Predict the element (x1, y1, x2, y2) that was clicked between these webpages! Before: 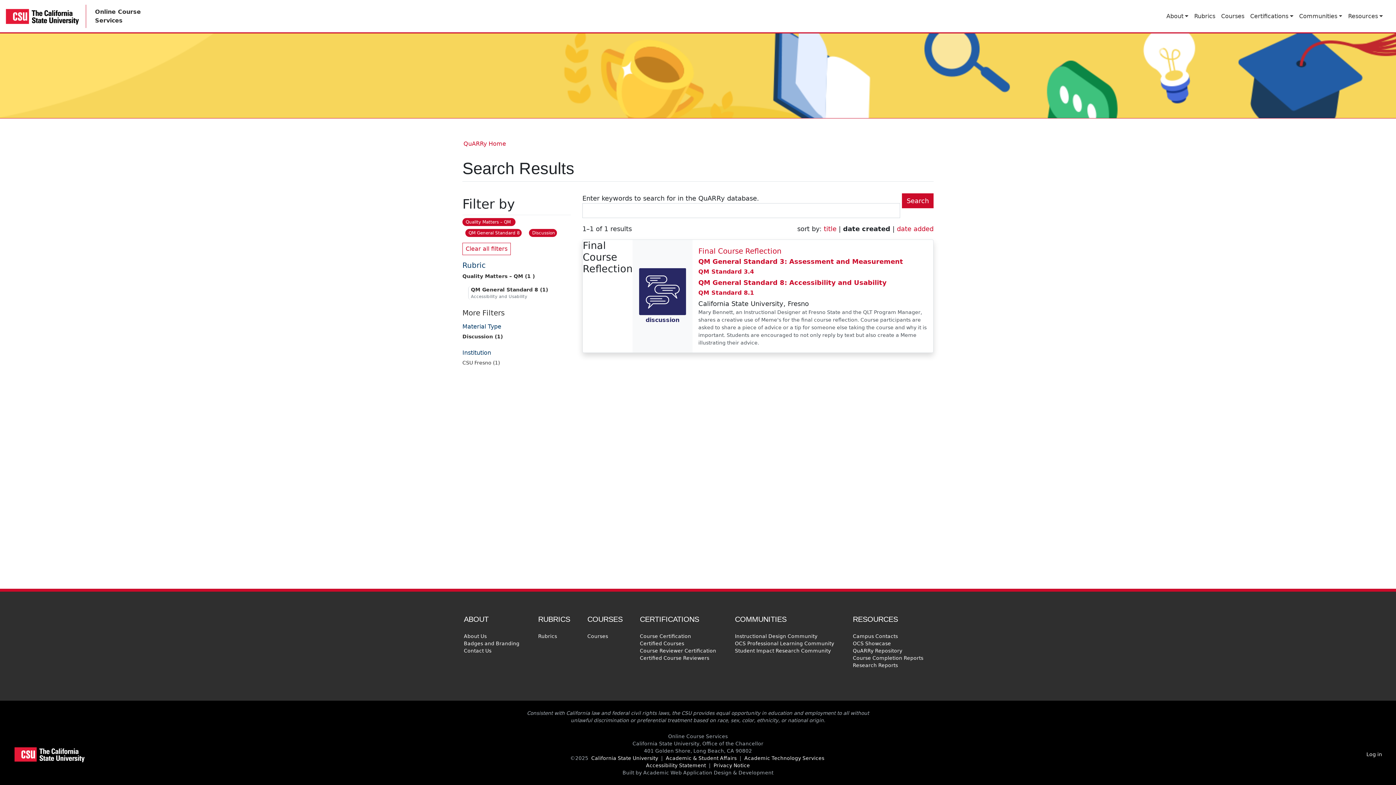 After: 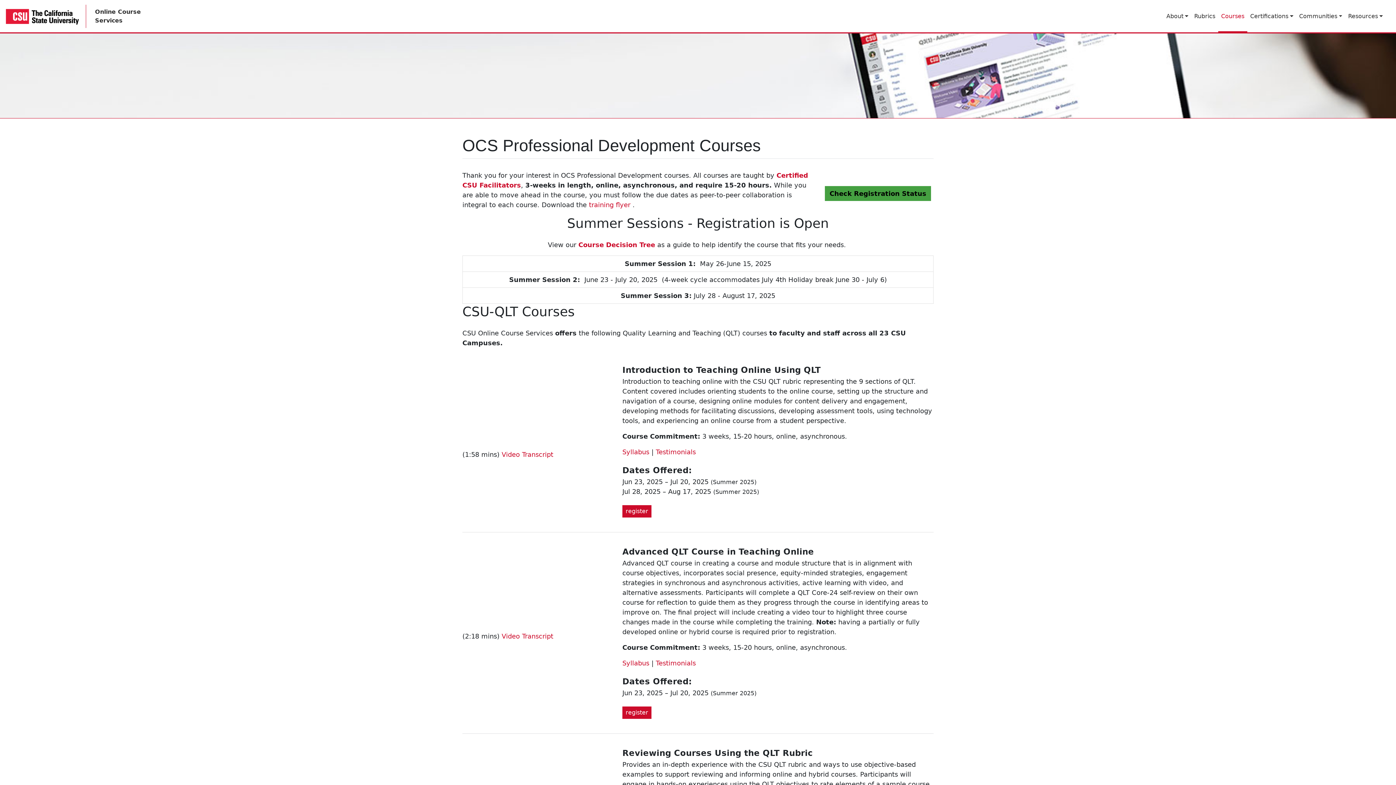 Action: label: Courses bbox: (1218, 8, 1247, 23)